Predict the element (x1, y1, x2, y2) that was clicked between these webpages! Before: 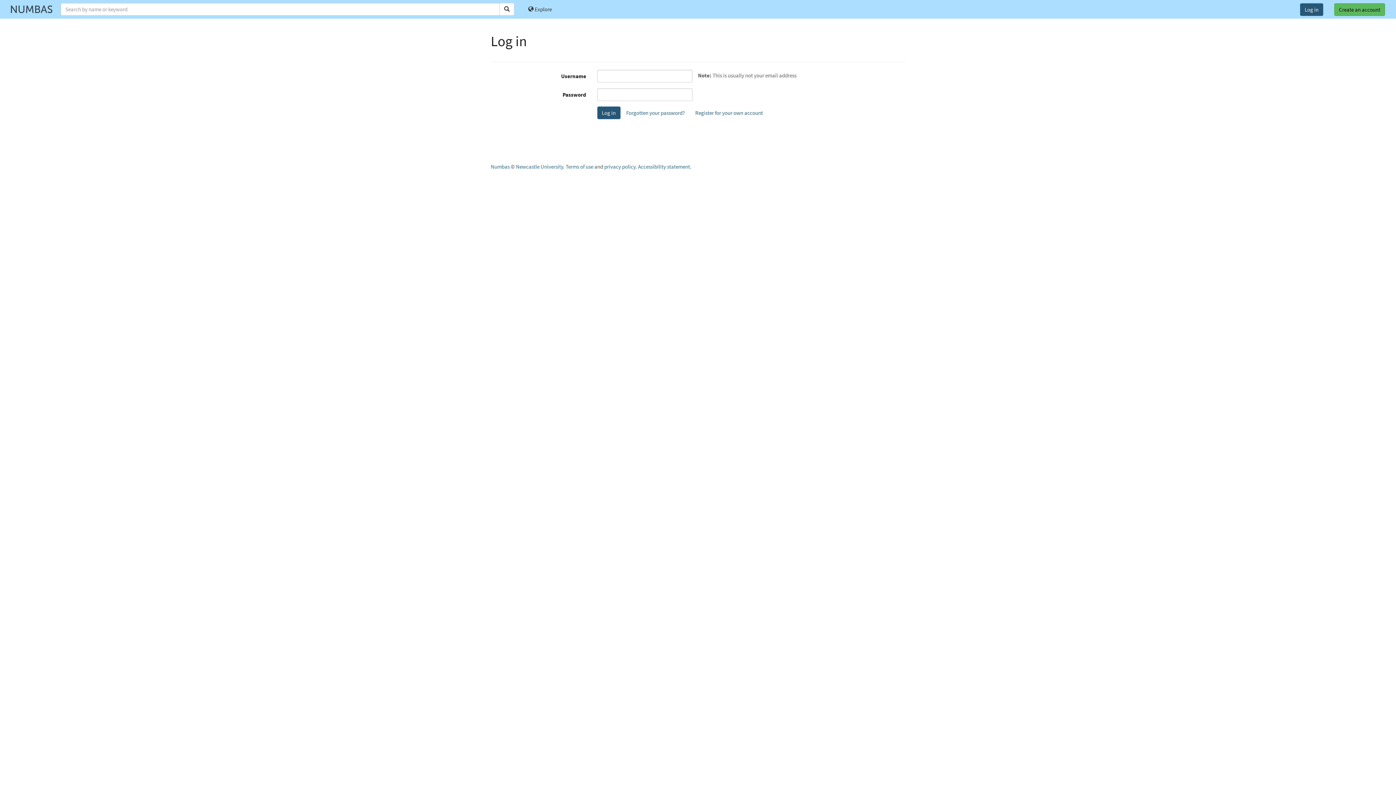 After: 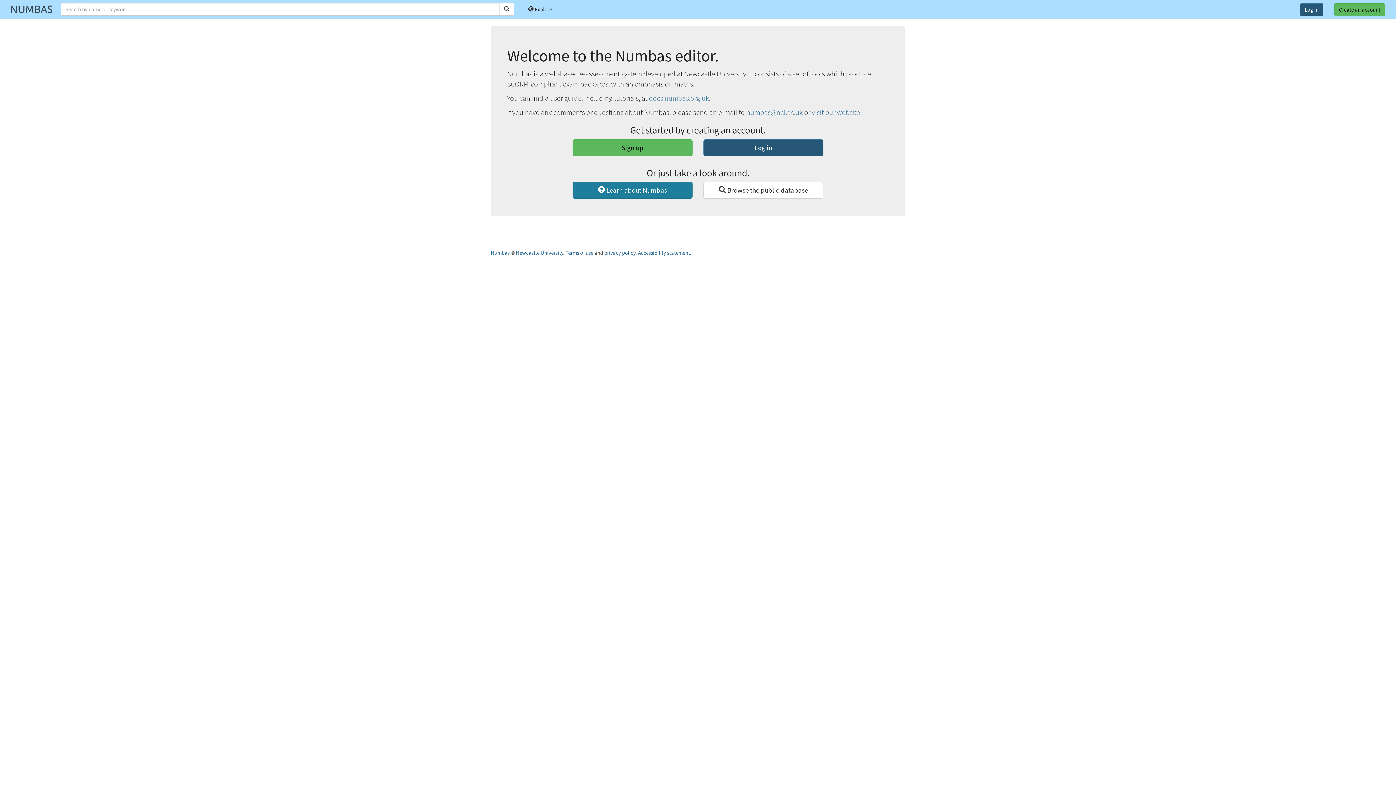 Action: bbox: (5, 0, 57, 18)